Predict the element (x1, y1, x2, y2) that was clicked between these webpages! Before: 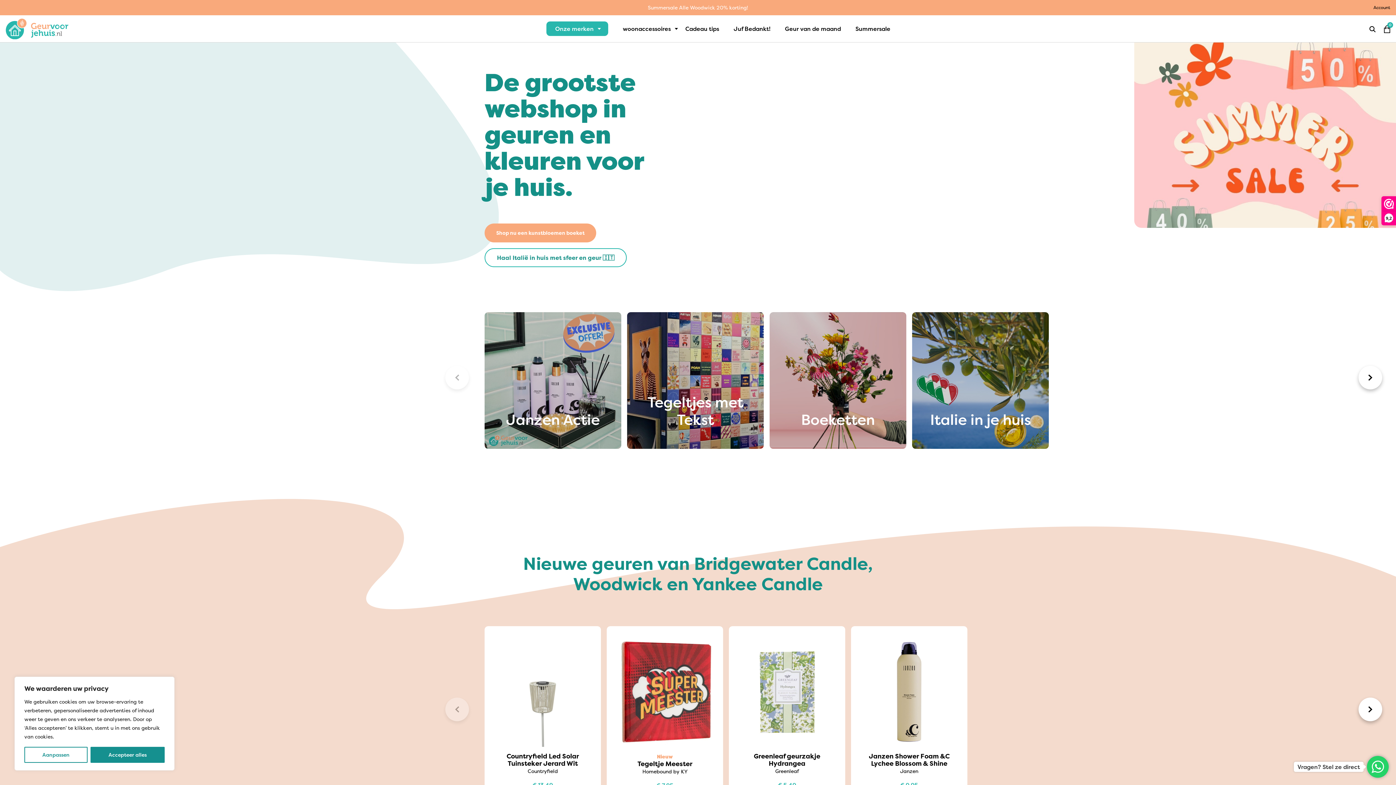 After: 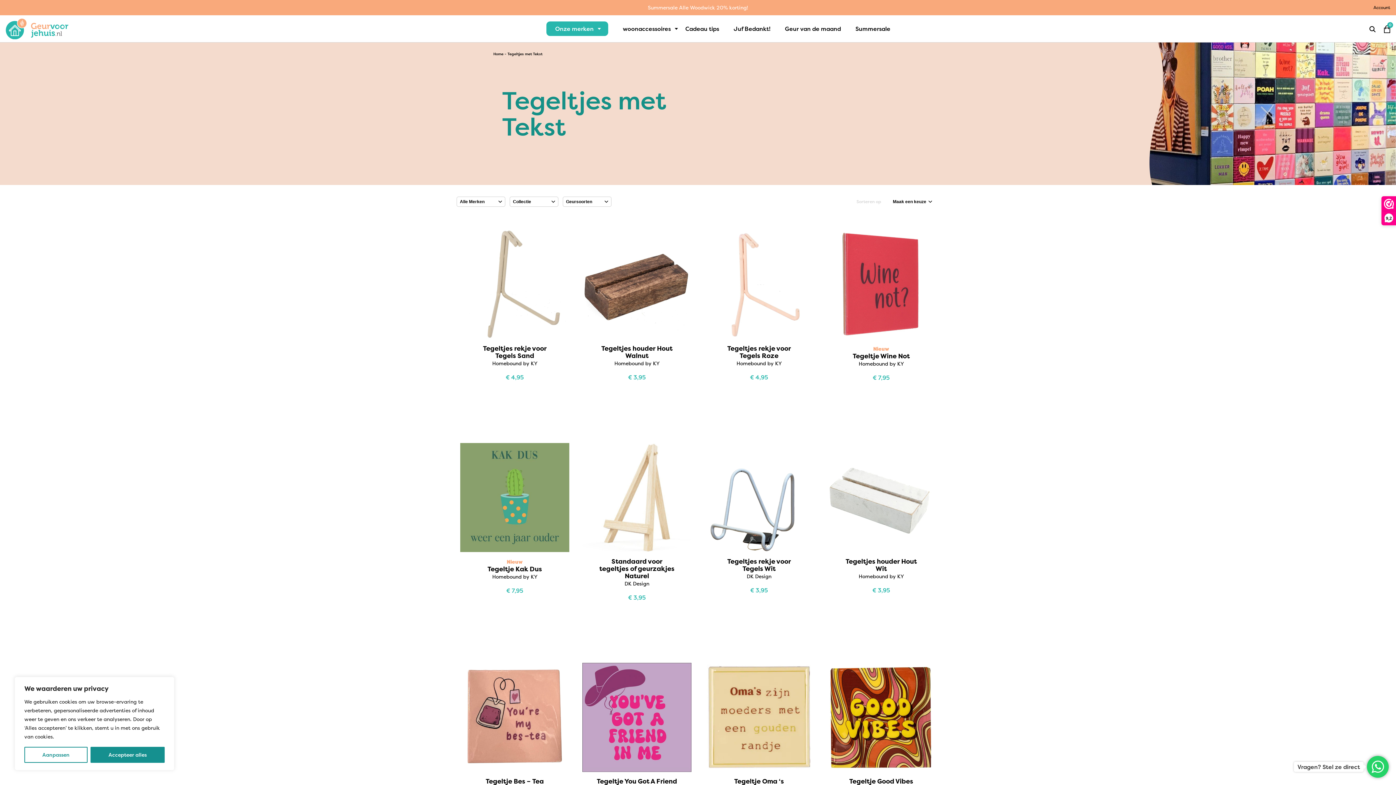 Action: bbox: (627, 312, 764, 448) label: Tegeltjes met Tekst